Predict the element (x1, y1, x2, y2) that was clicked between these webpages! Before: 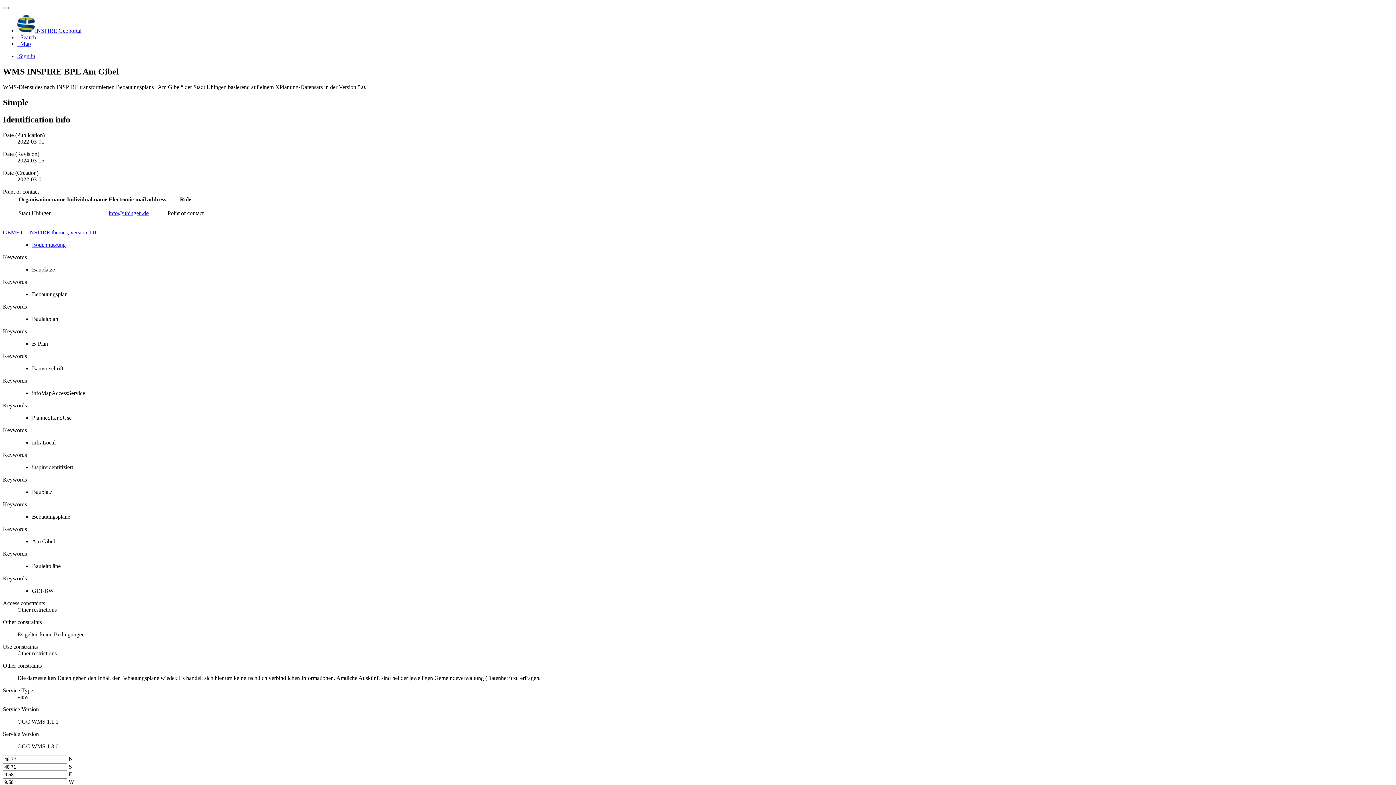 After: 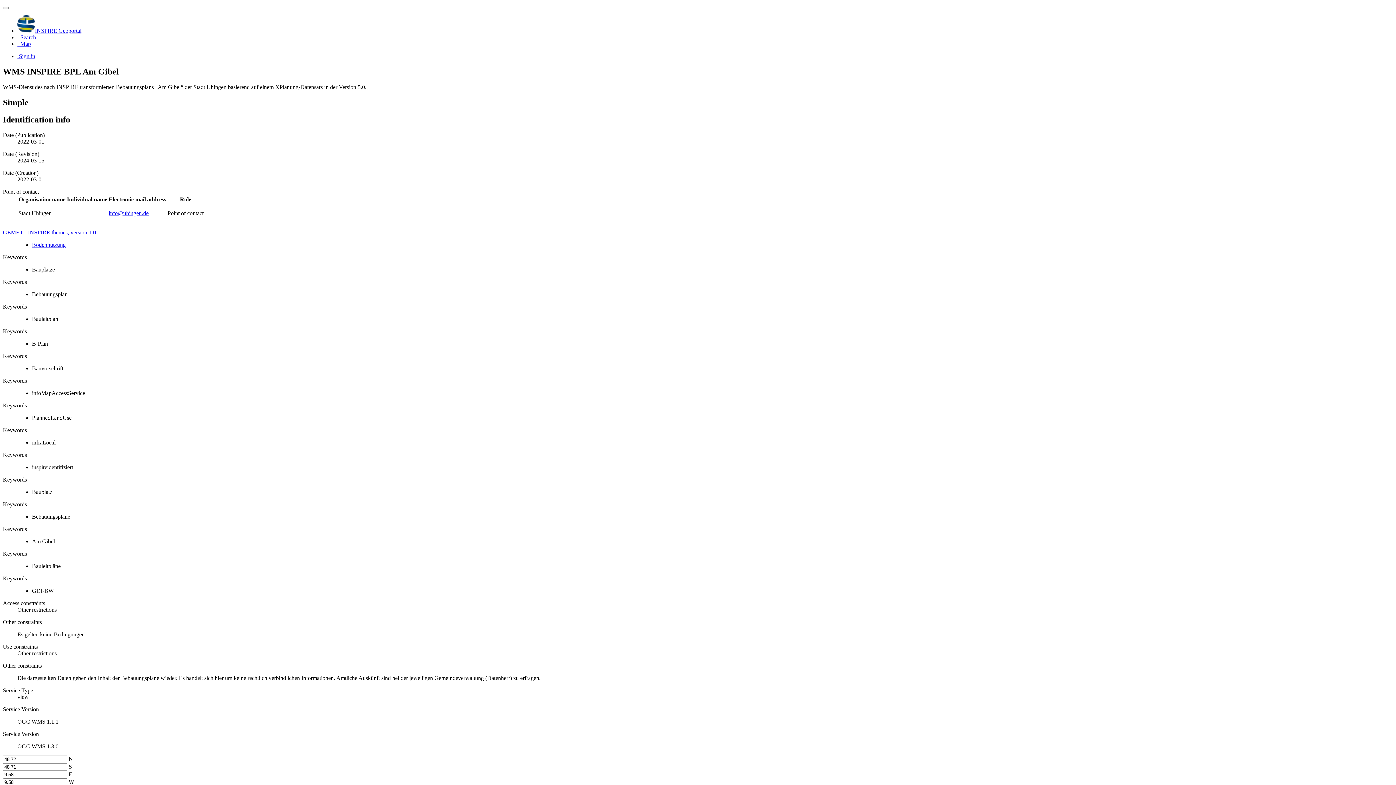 Action: label: info@uhingen.de bbox: (108, 210, 148, 216)